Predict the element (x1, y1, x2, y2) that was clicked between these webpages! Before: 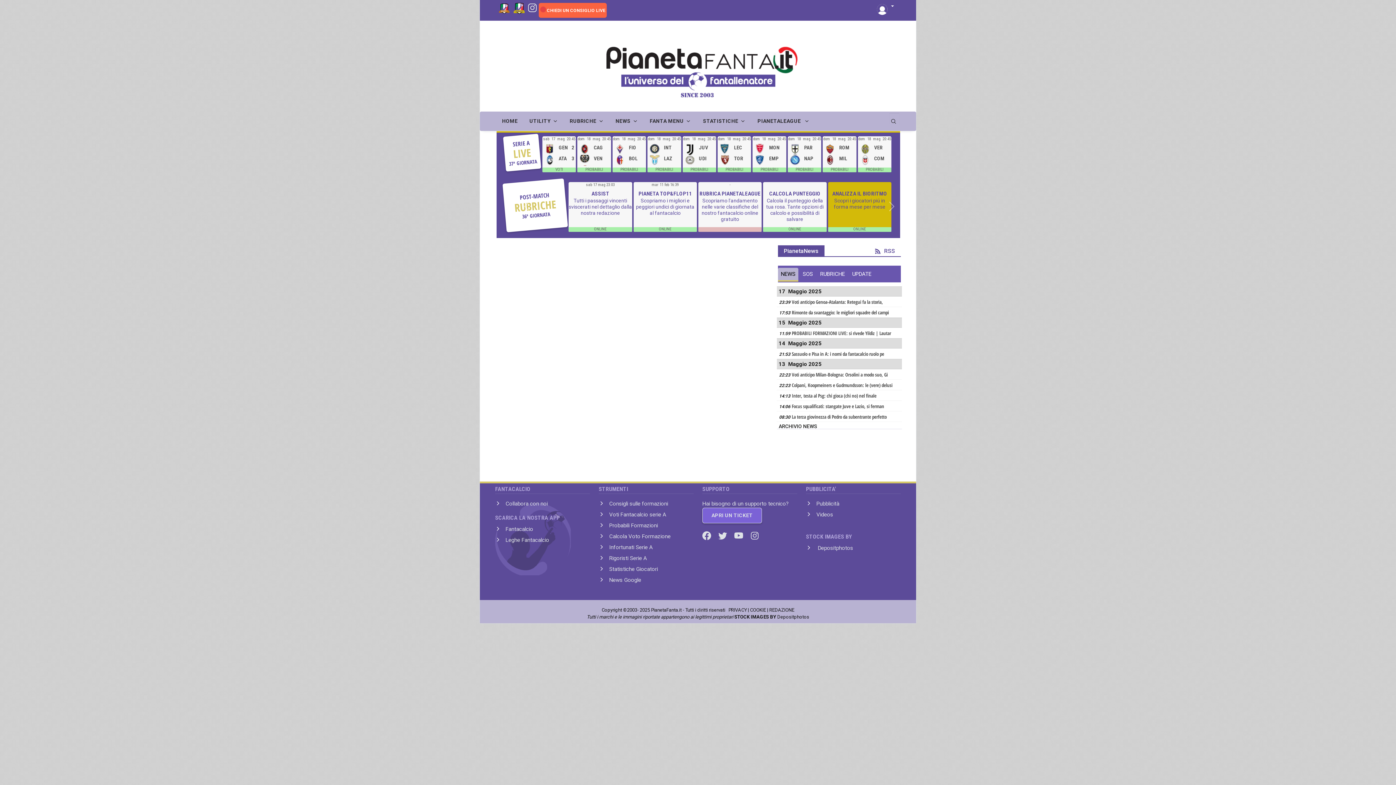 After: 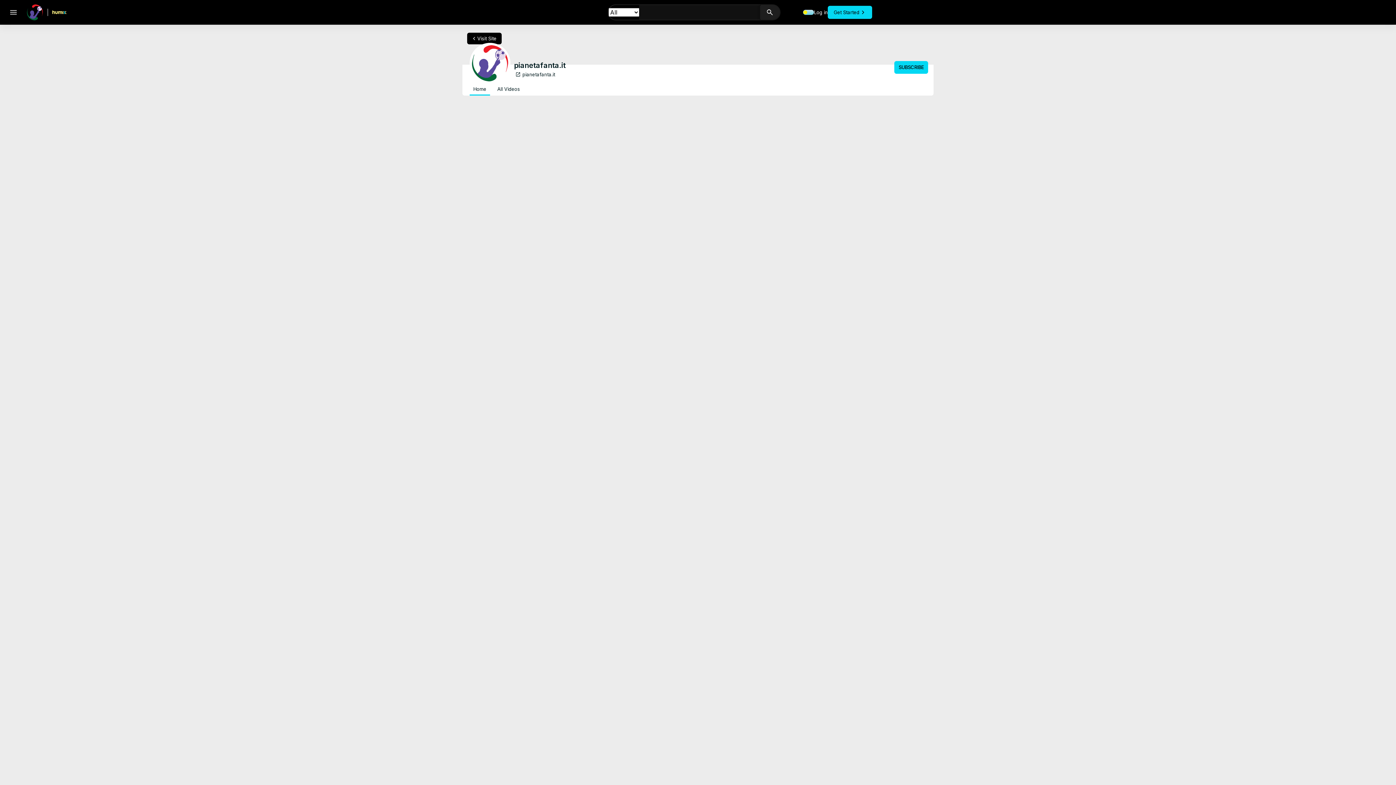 Action: label: Videos bbox: (806, 519, 833, 526)